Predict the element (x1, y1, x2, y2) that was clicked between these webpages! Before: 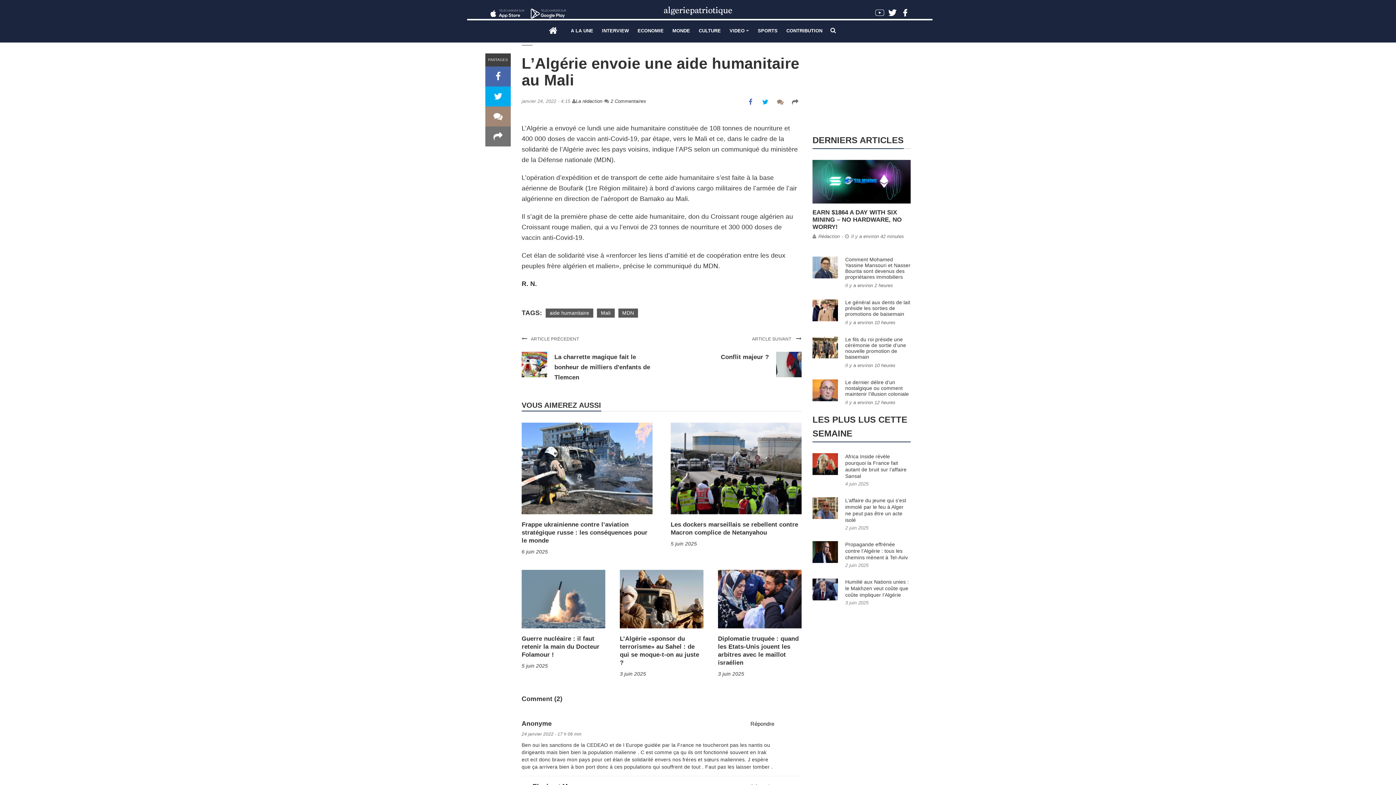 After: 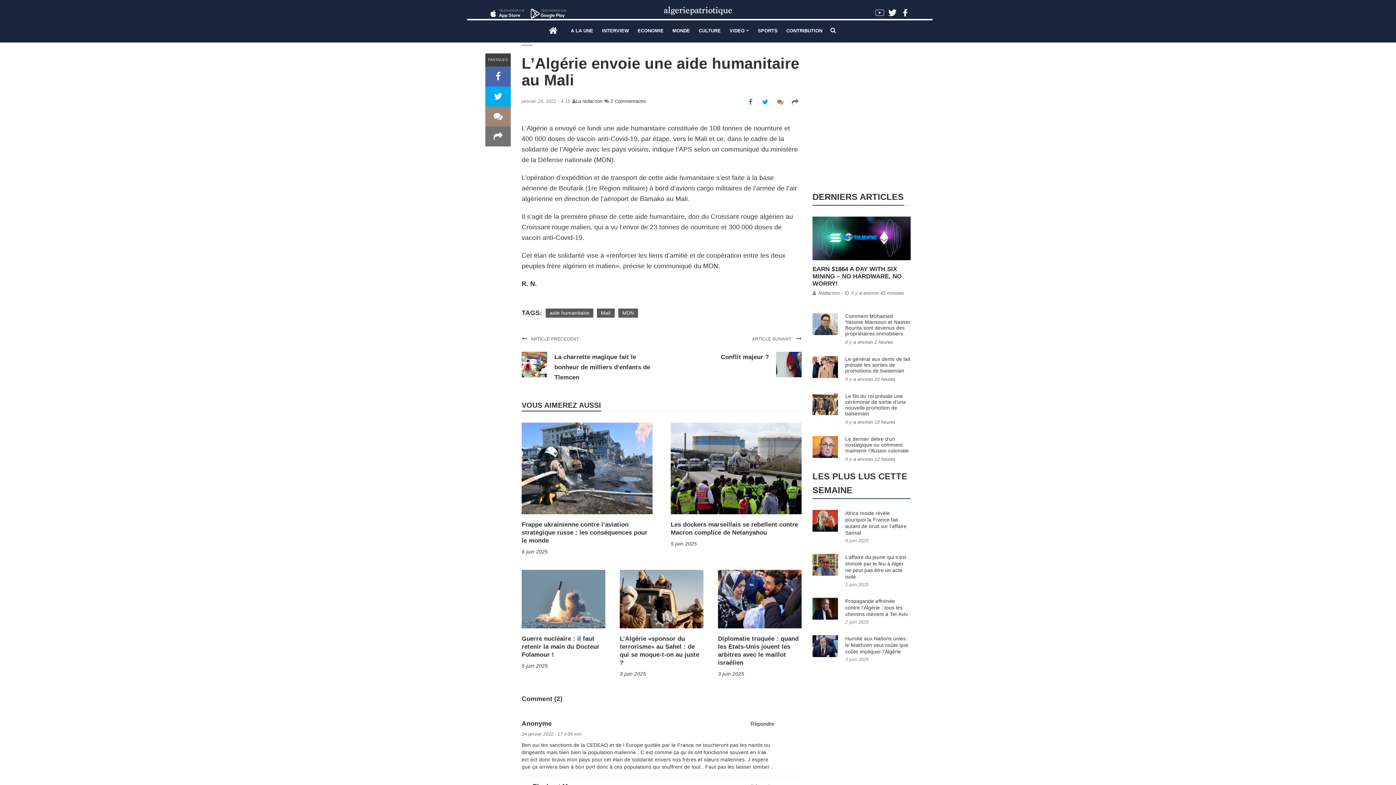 Action: bbox: (874, 8, 885, 16)